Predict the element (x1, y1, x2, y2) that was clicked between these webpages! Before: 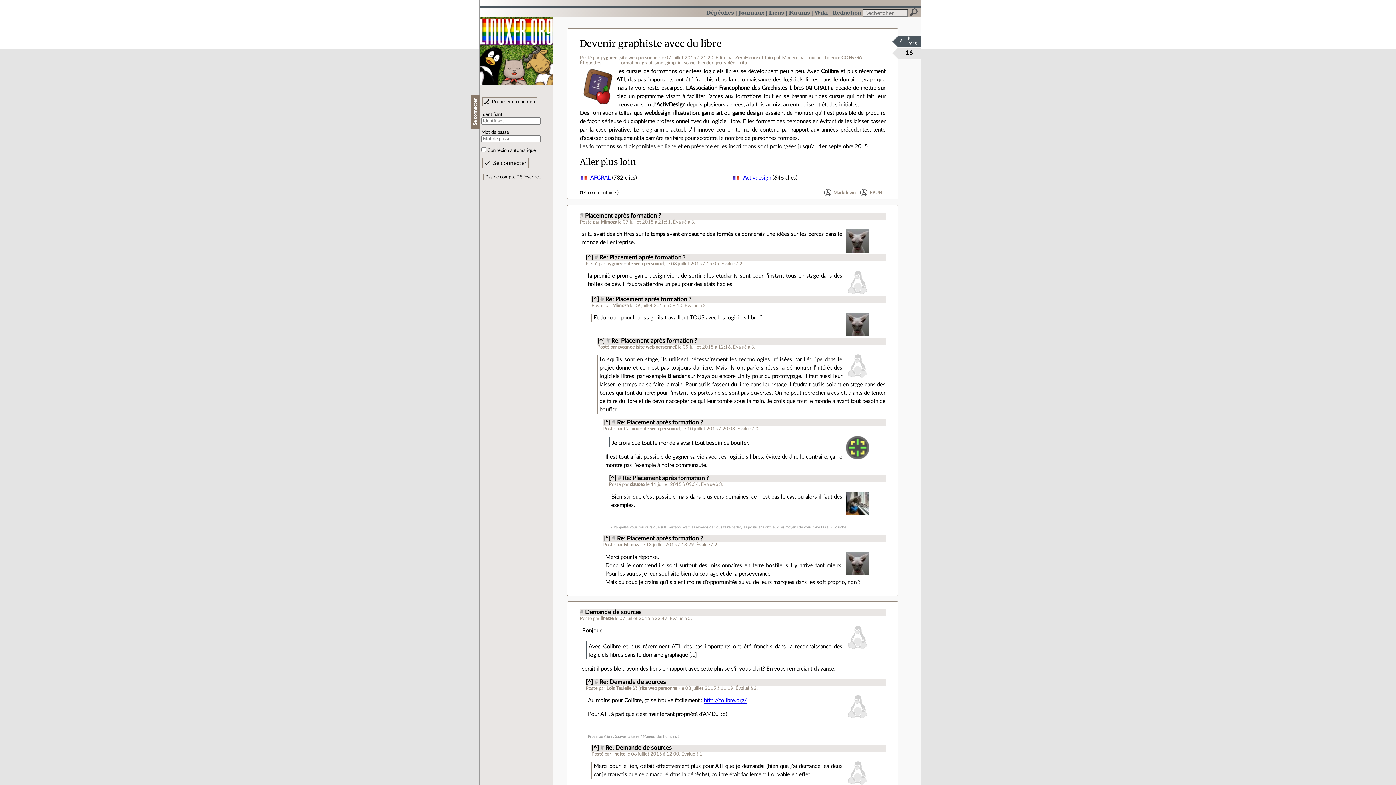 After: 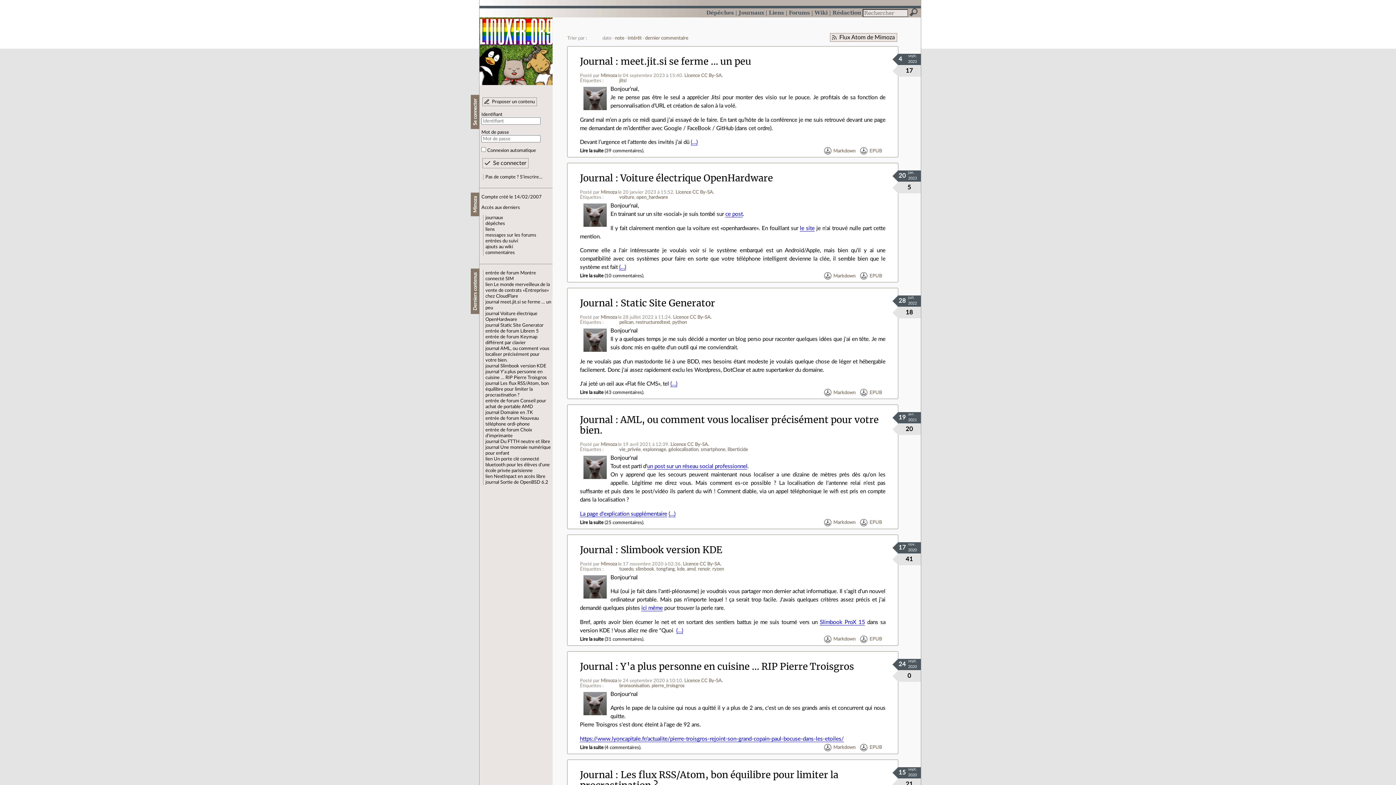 Action: bbox: (600, 220, 617, 224) label: Mimoza